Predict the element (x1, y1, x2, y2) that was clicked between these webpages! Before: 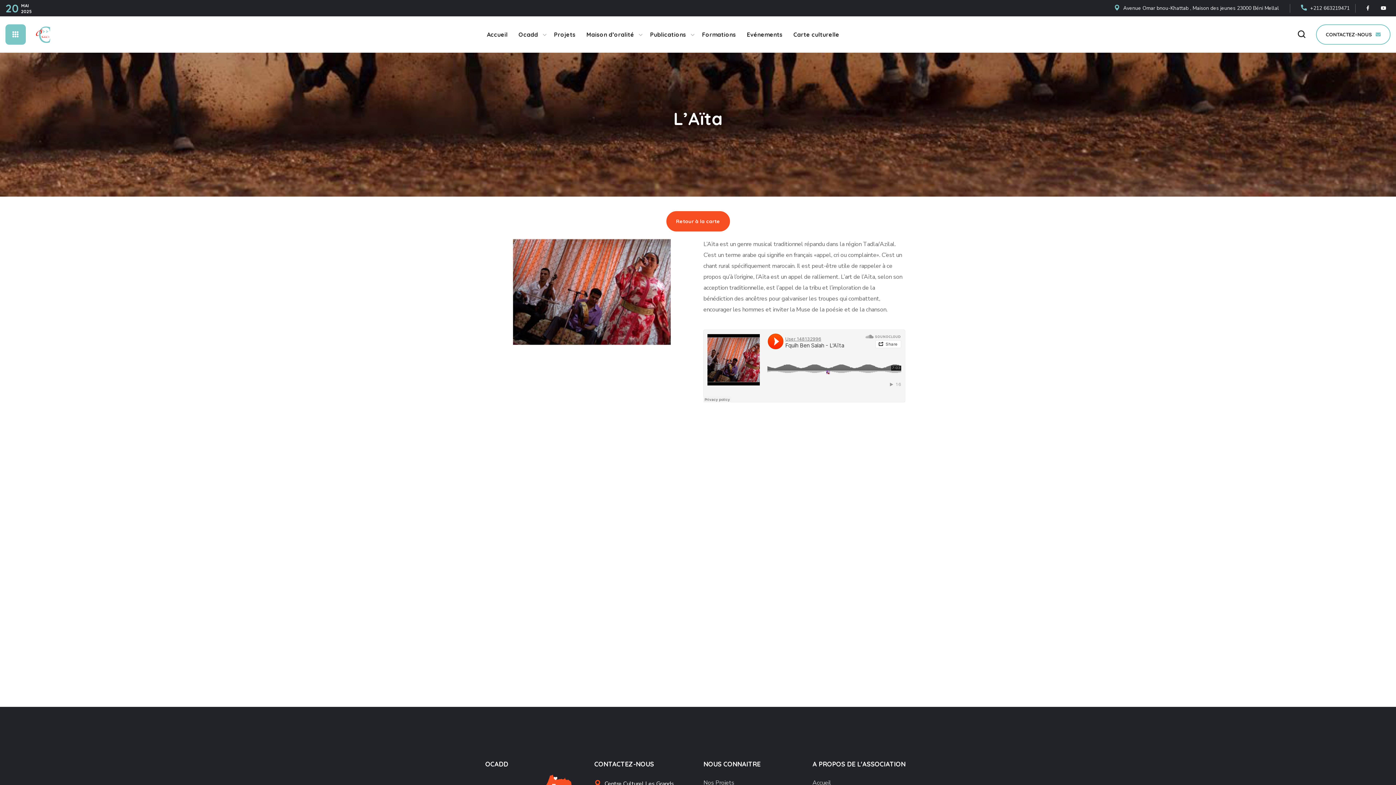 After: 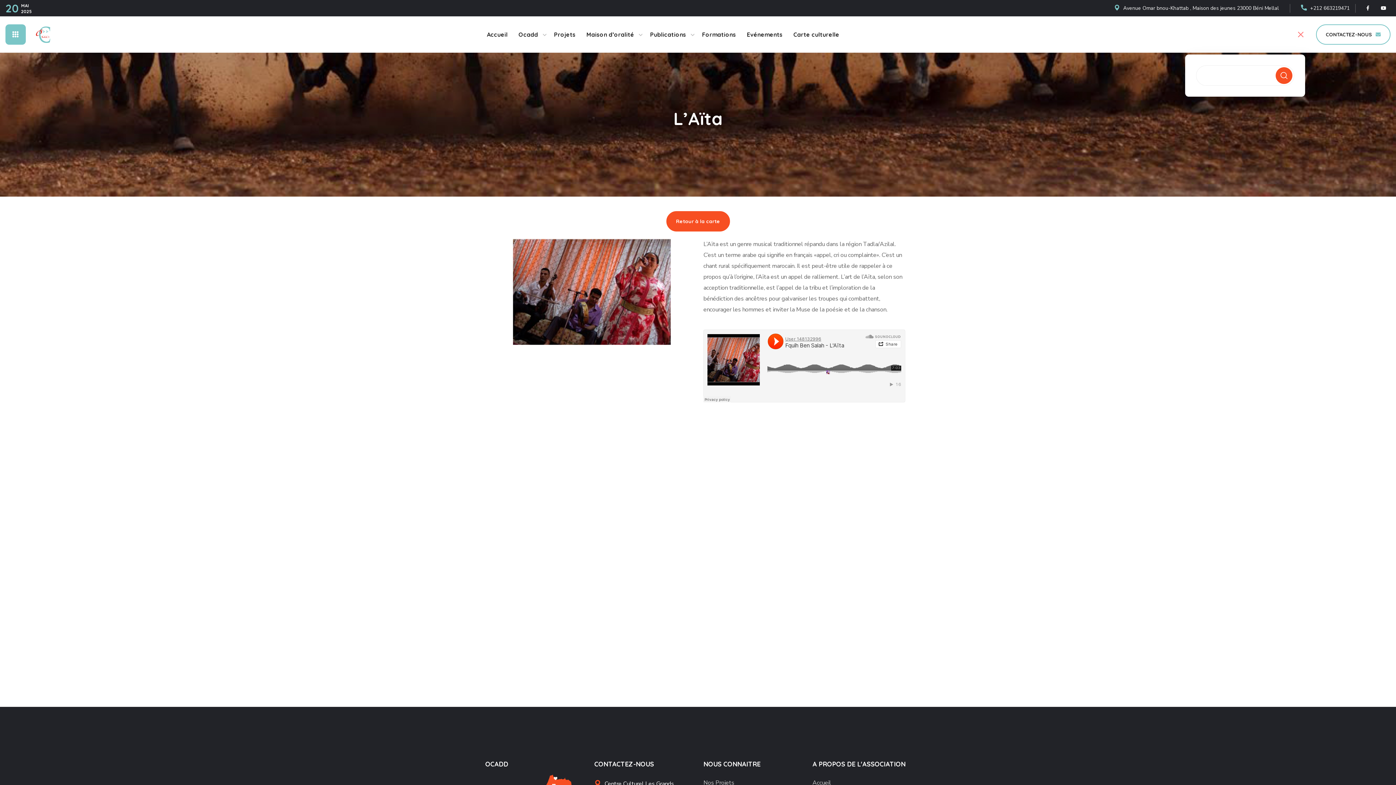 Action: bbox: (1298, 16, 1305, 52)